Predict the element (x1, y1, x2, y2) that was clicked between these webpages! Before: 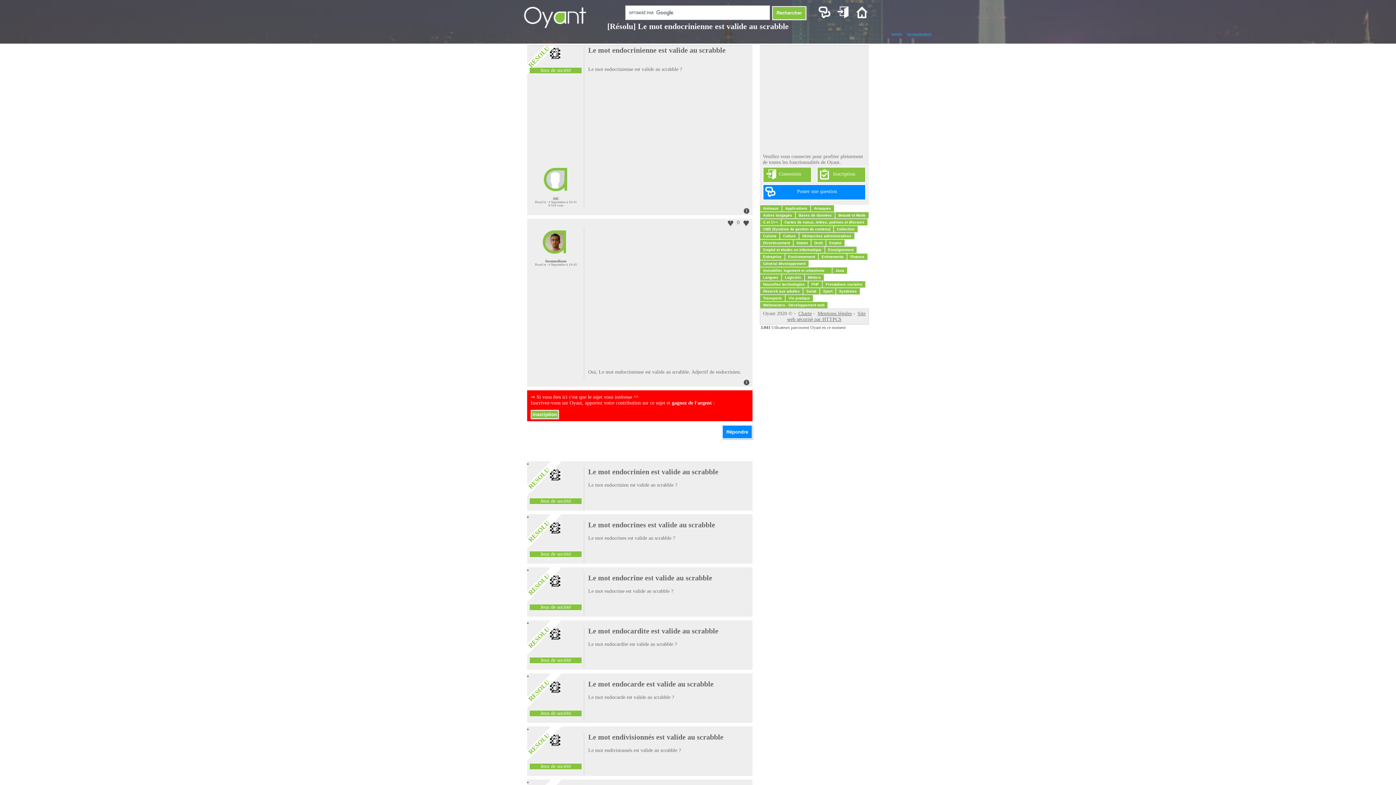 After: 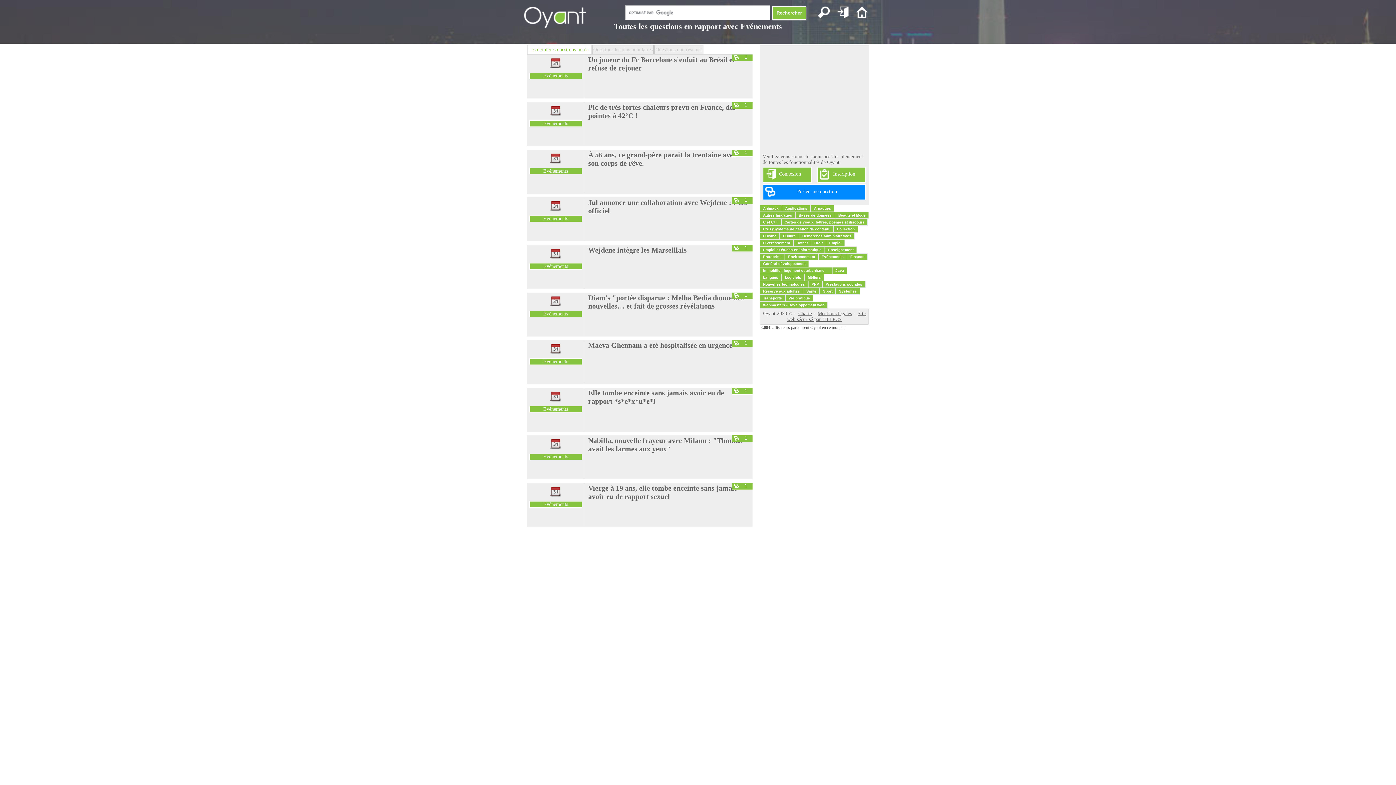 Action: bbox: (818, 253, 847, 260) label: Evénements